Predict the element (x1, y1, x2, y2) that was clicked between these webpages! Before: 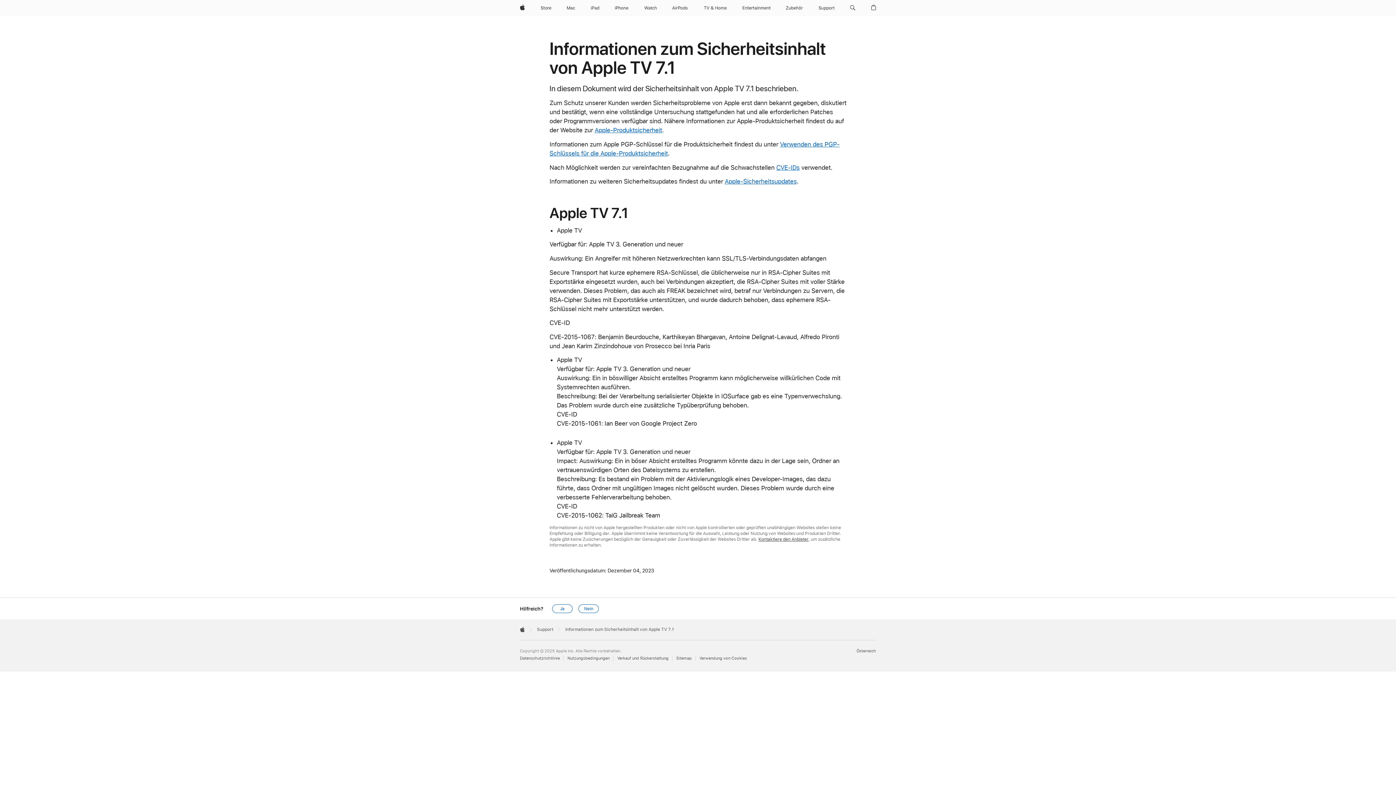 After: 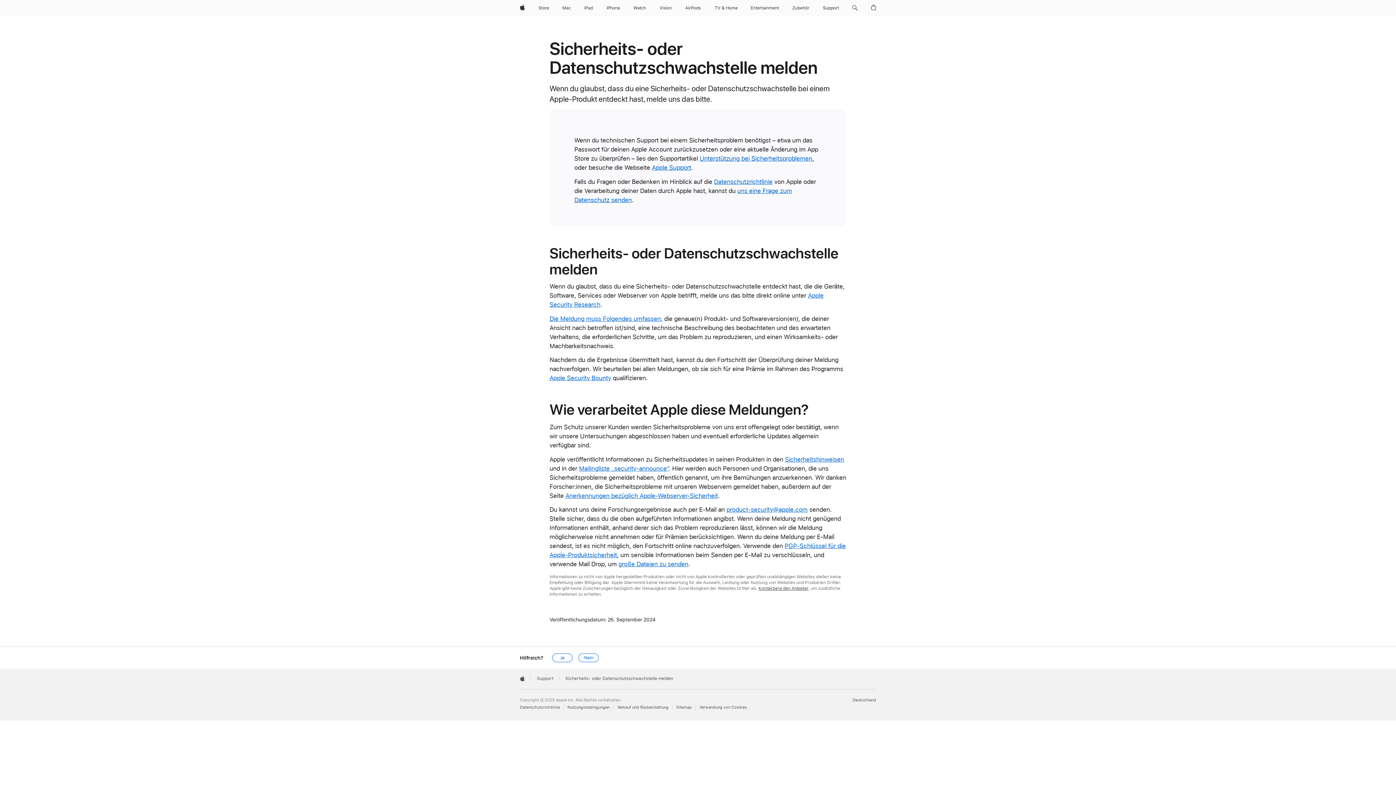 Action: bbox: (594, 126, 662, 133) label: Apple-Produktsicherheit